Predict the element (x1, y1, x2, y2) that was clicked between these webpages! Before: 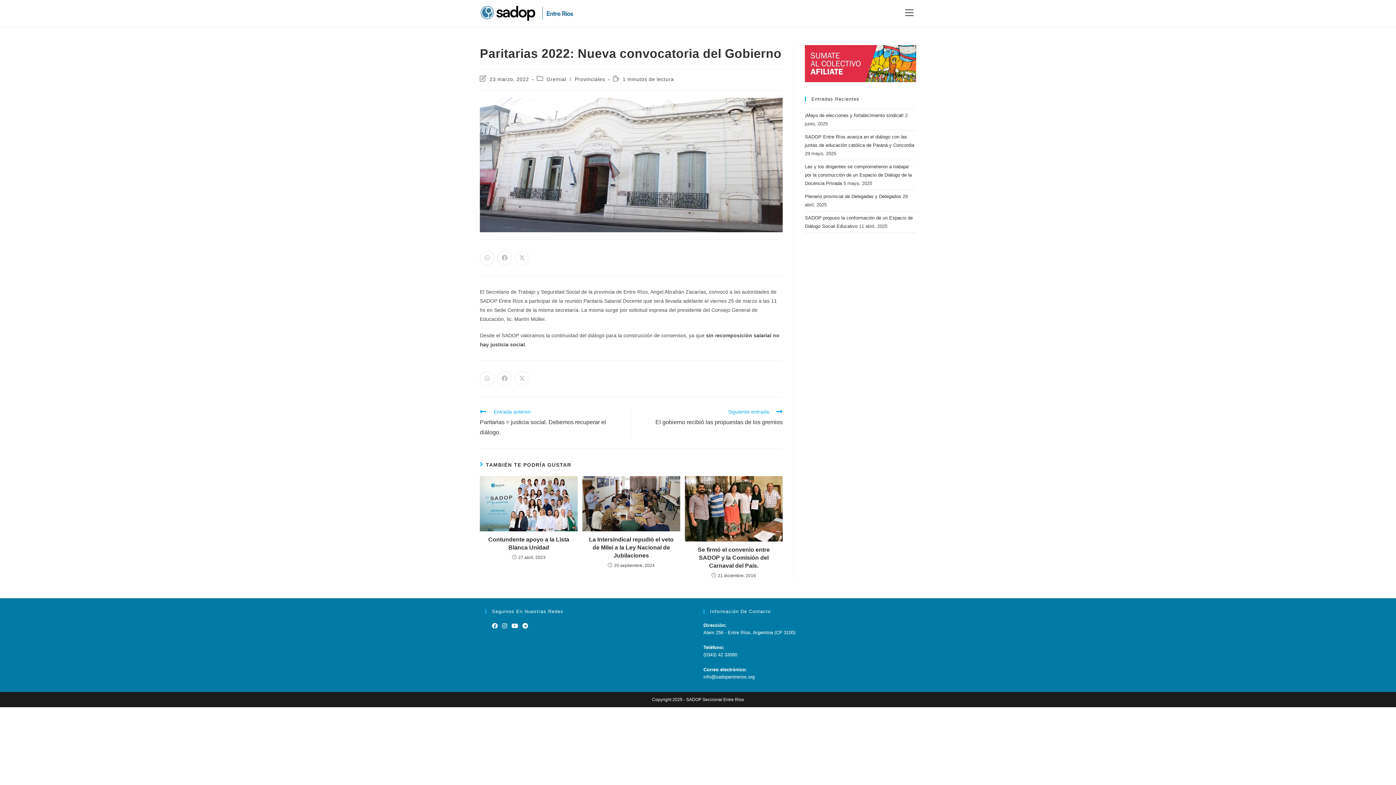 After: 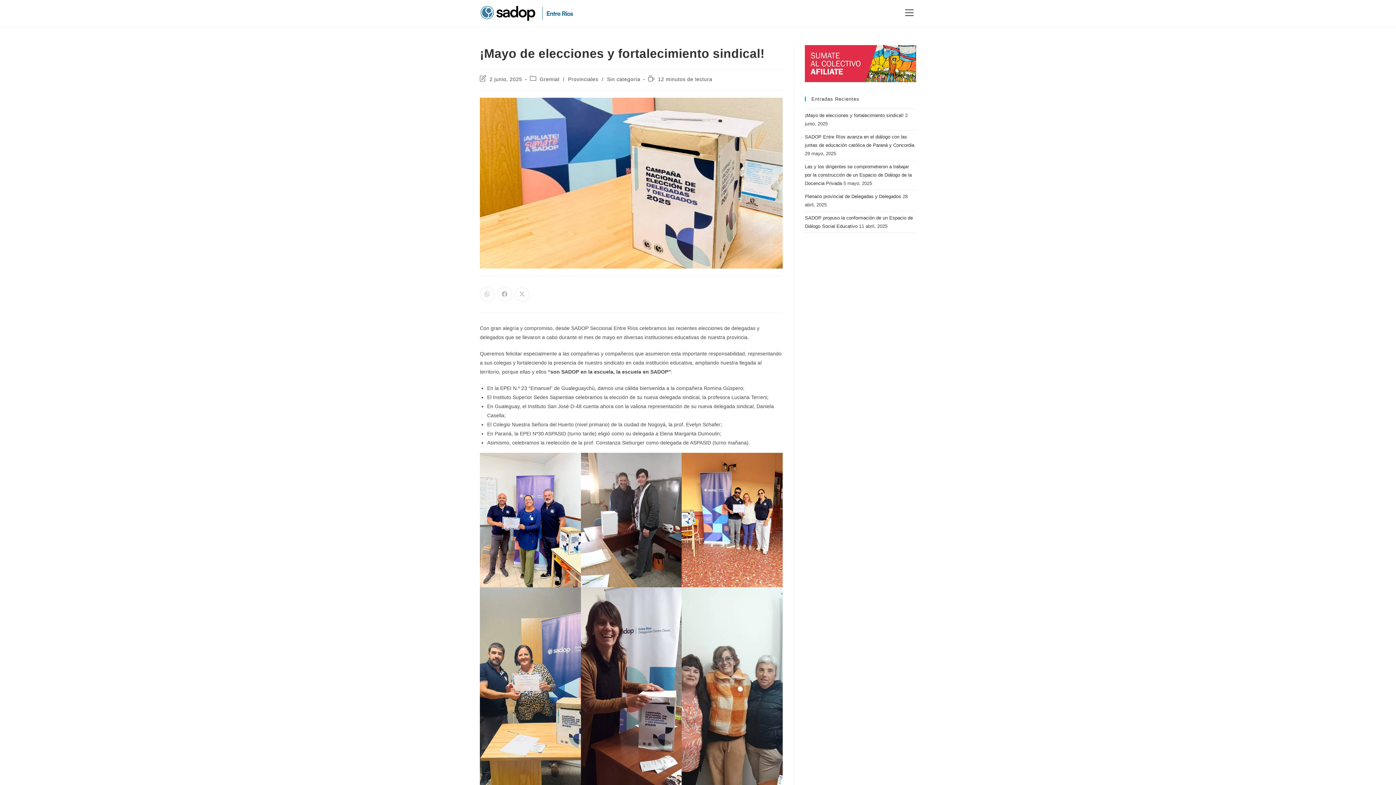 Action: bbox: (805, 112, 904, 118) label: ¡Mayo de elecciones y fortalecimiento sindical!